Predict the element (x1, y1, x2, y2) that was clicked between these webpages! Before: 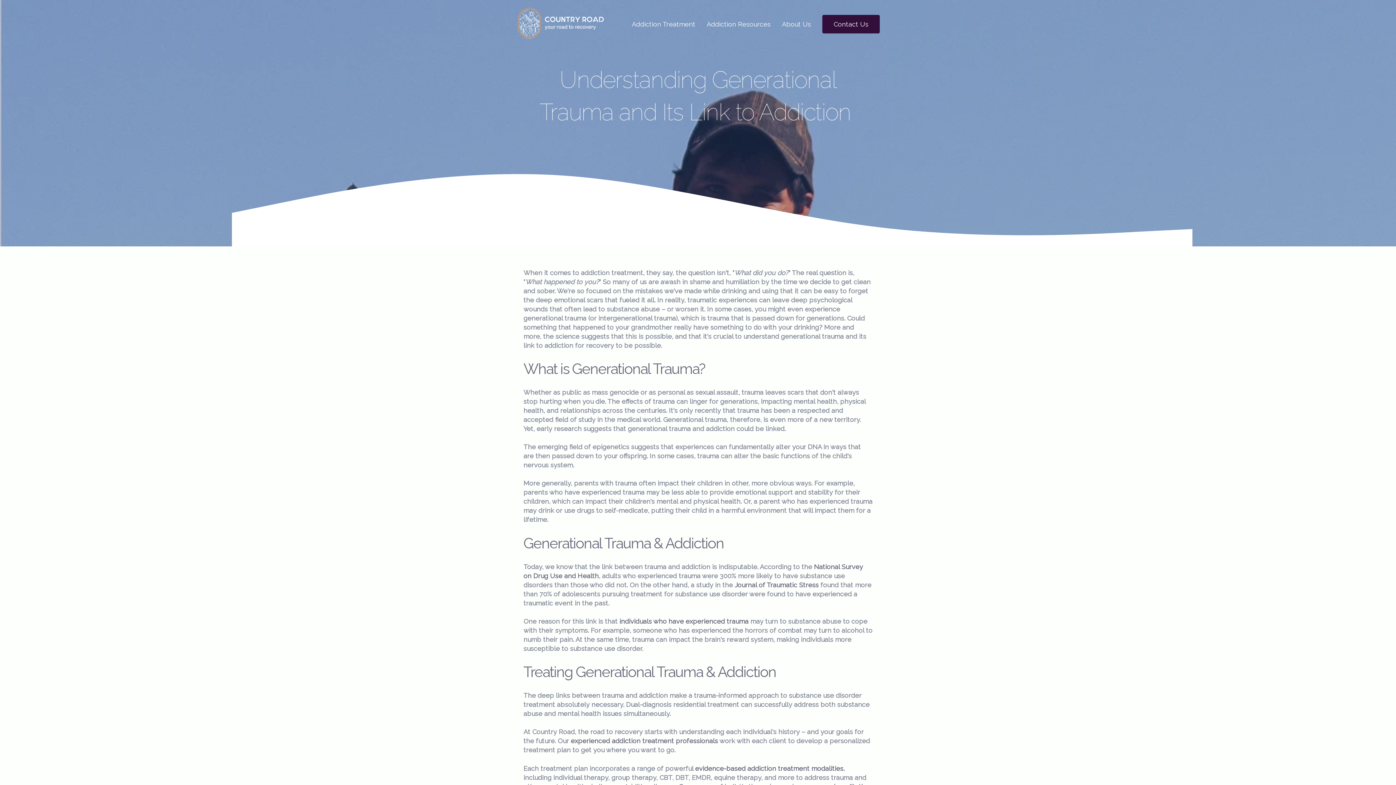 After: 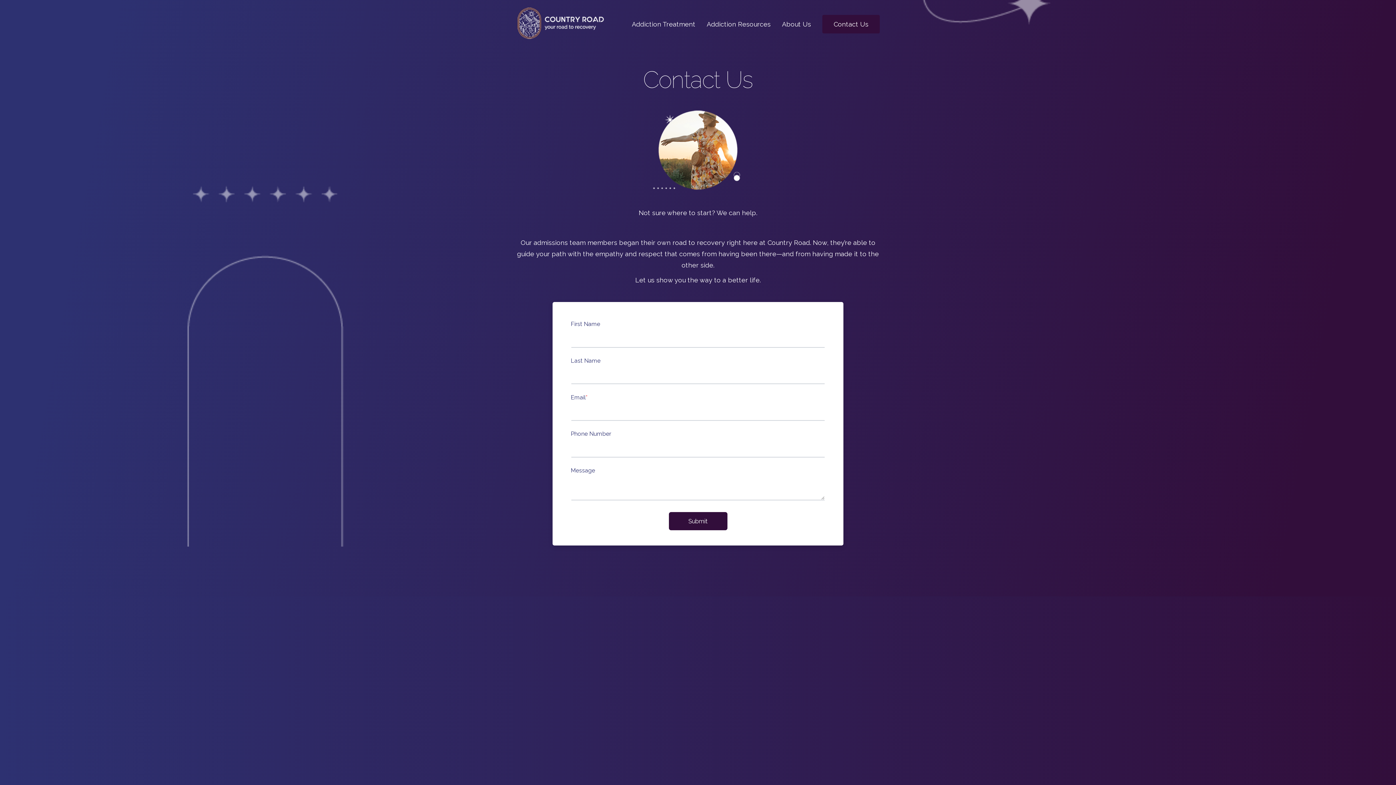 Action: label: Contact Us bbox: (822, 14, 880, 33)